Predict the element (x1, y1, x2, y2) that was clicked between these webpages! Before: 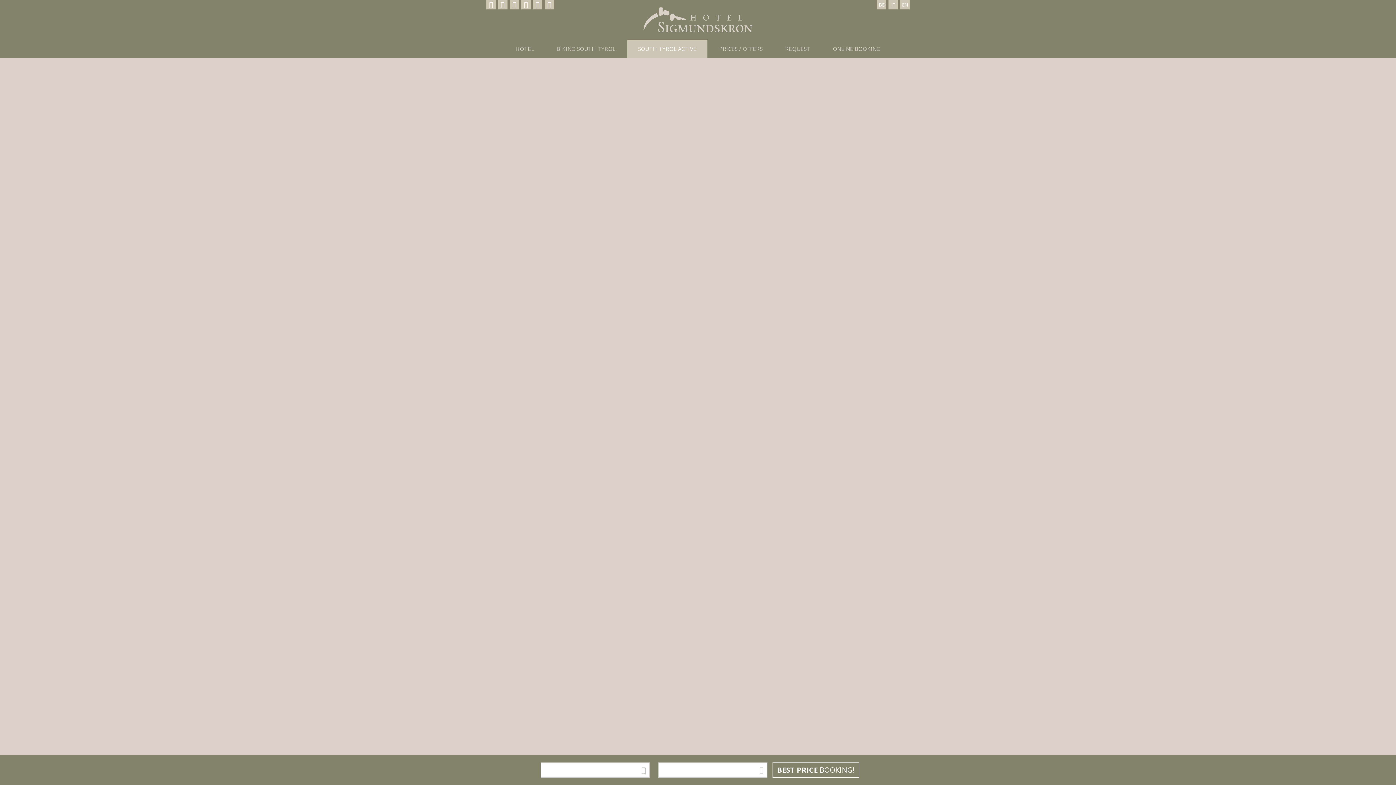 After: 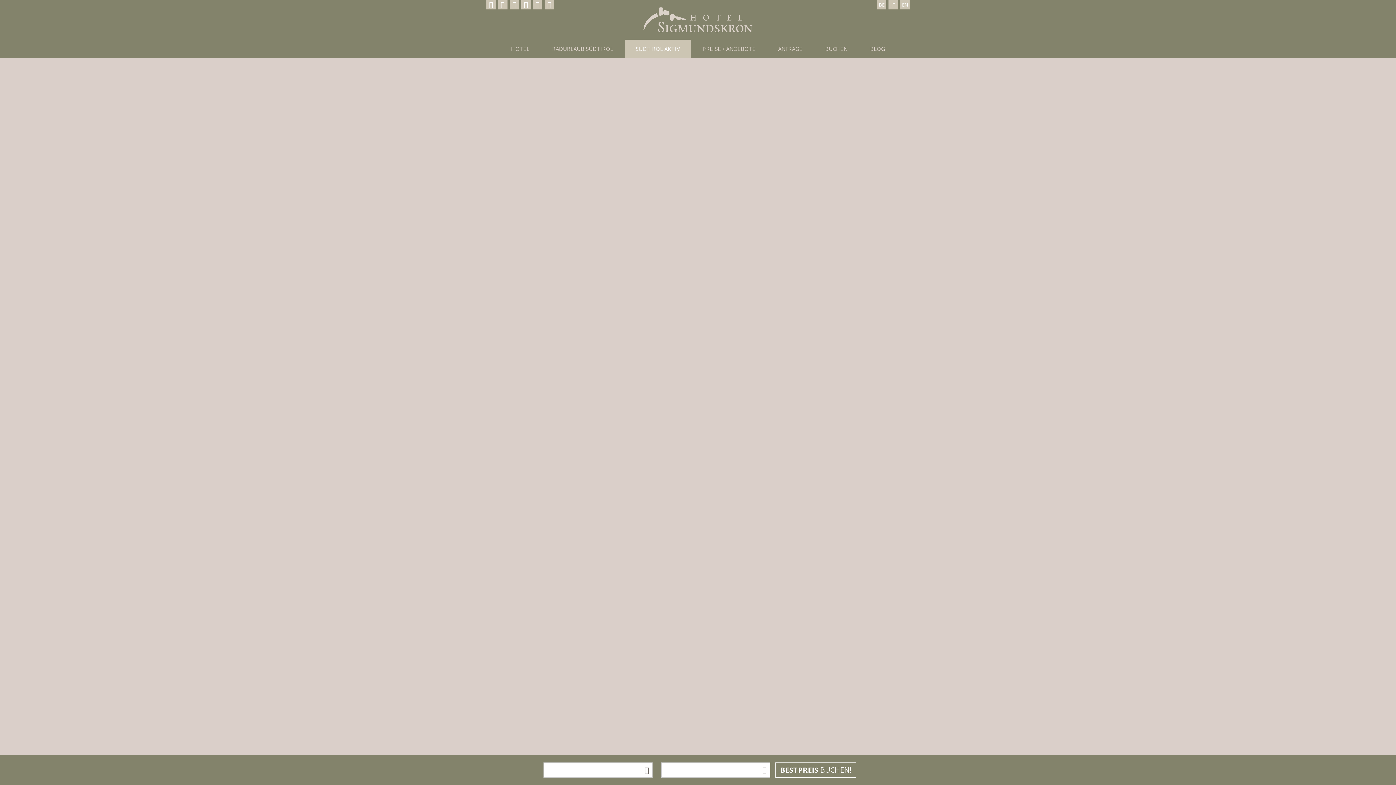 Action: bbox: (877, 0, 886, 9) label: DE